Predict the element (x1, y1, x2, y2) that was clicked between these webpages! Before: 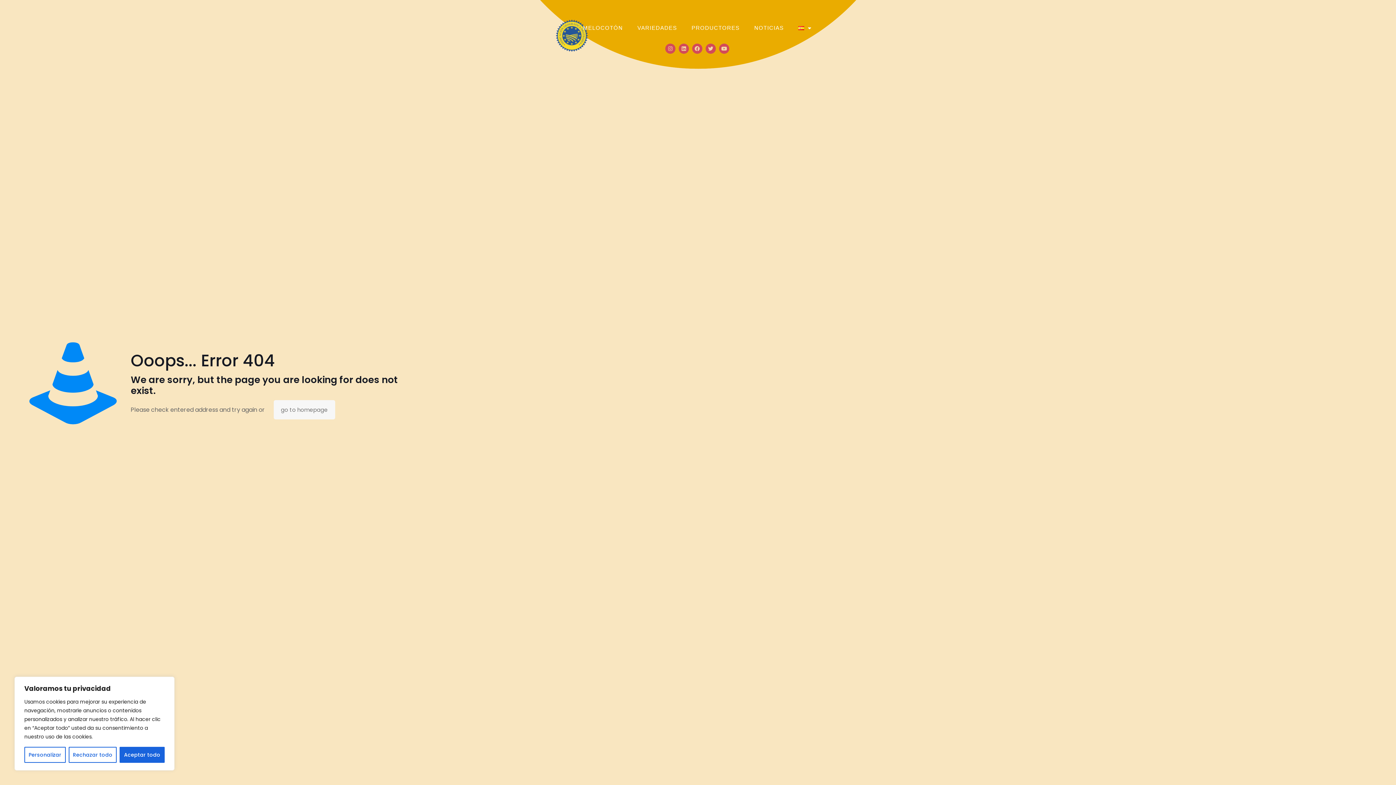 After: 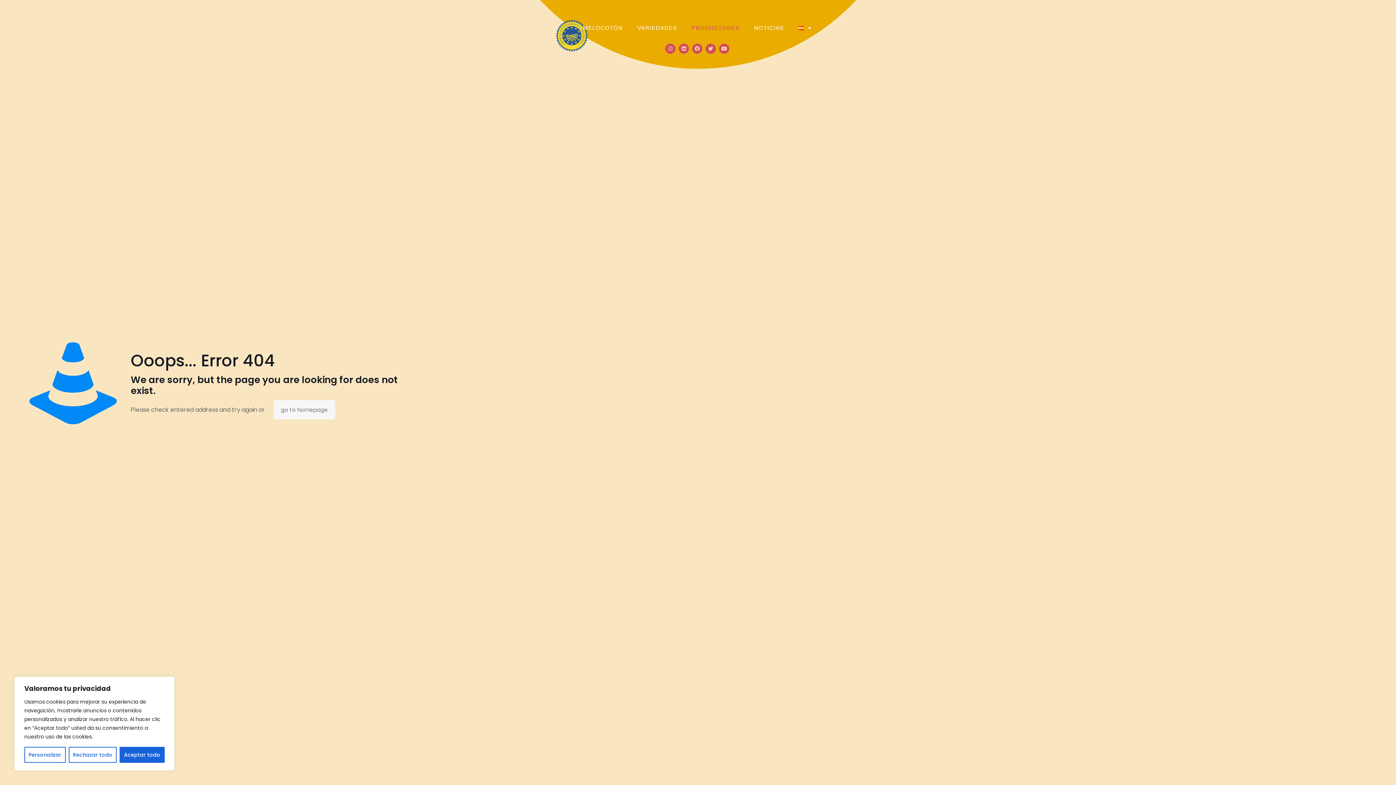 Action: bbox: (684, 19, 747, 36) label: PRODUCTORES